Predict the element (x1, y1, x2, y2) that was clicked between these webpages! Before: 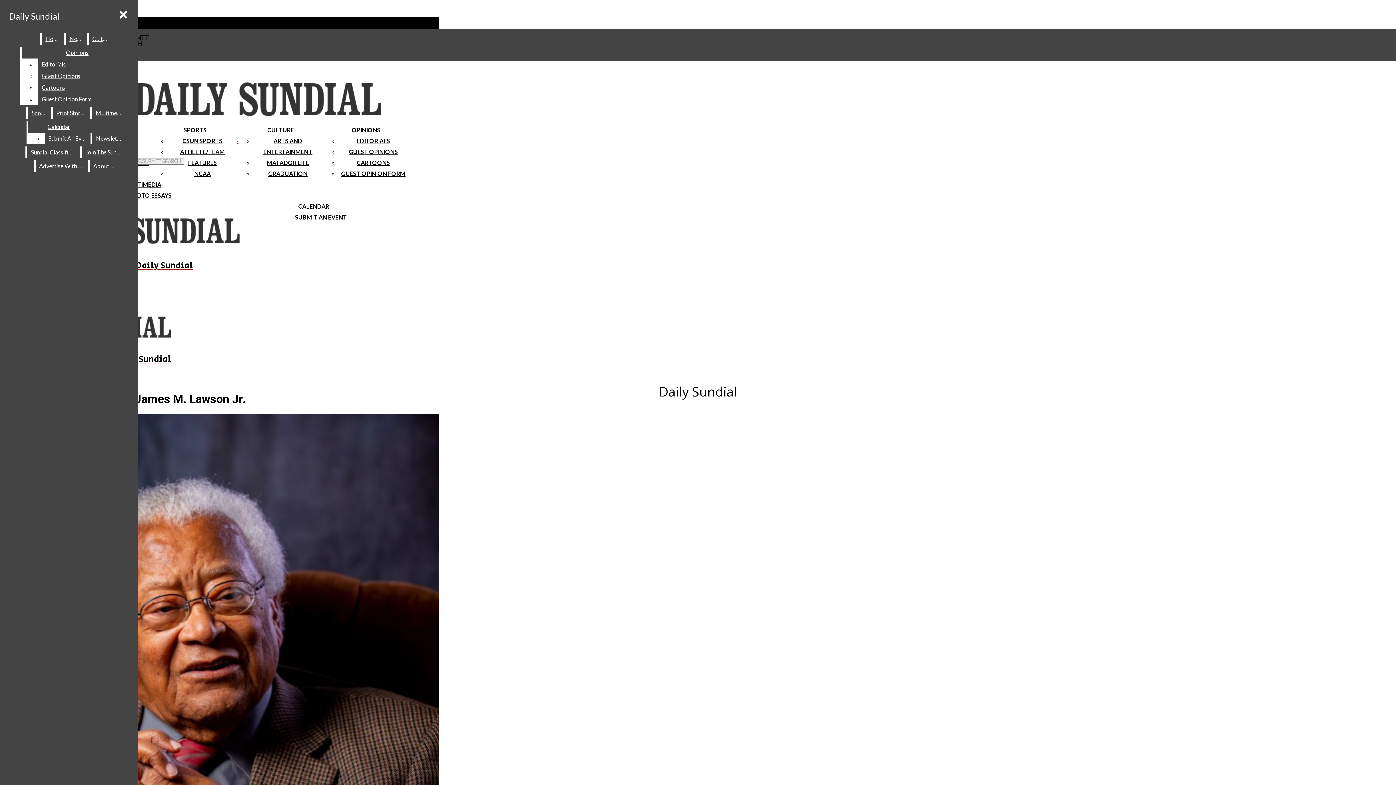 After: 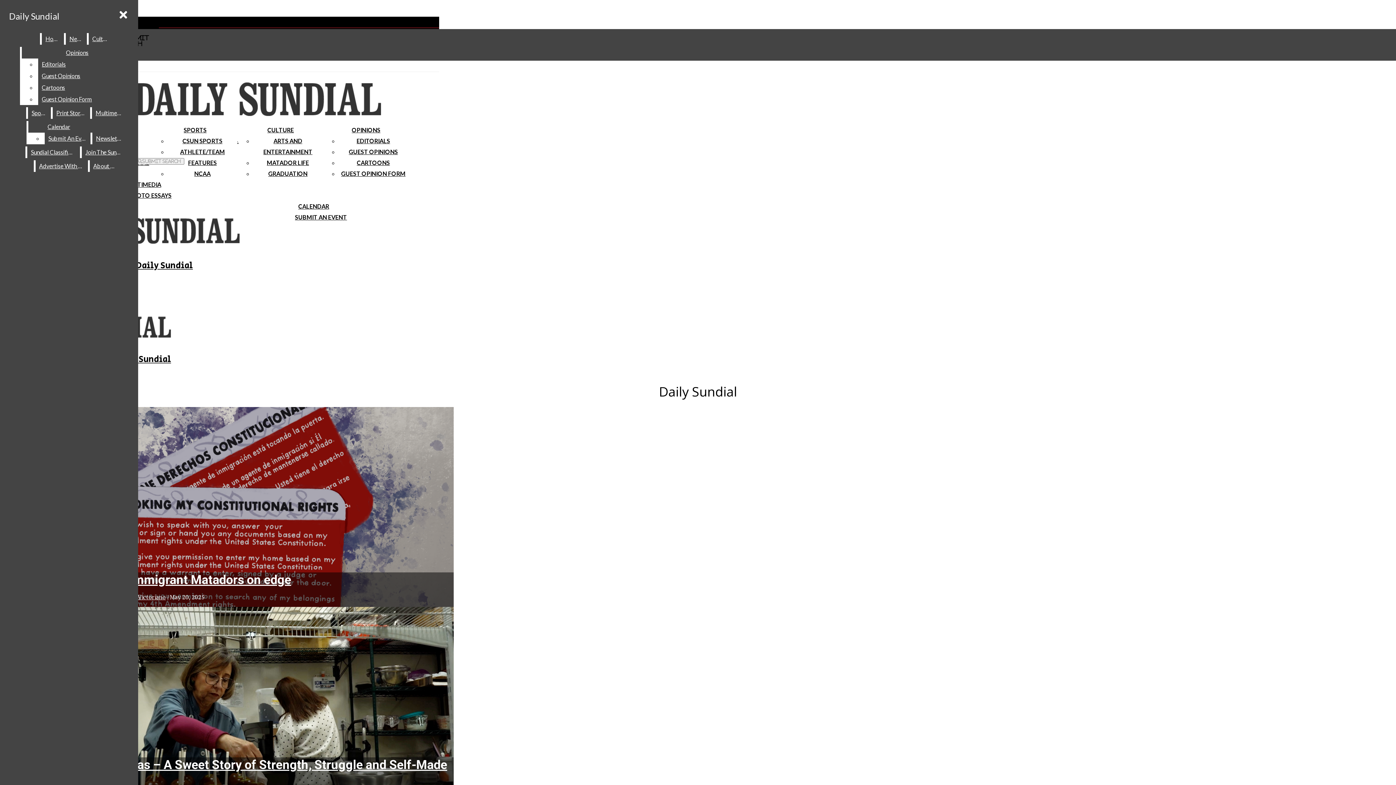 Action: bbox: (2, 202, 325, 272) label: Daily Sundial